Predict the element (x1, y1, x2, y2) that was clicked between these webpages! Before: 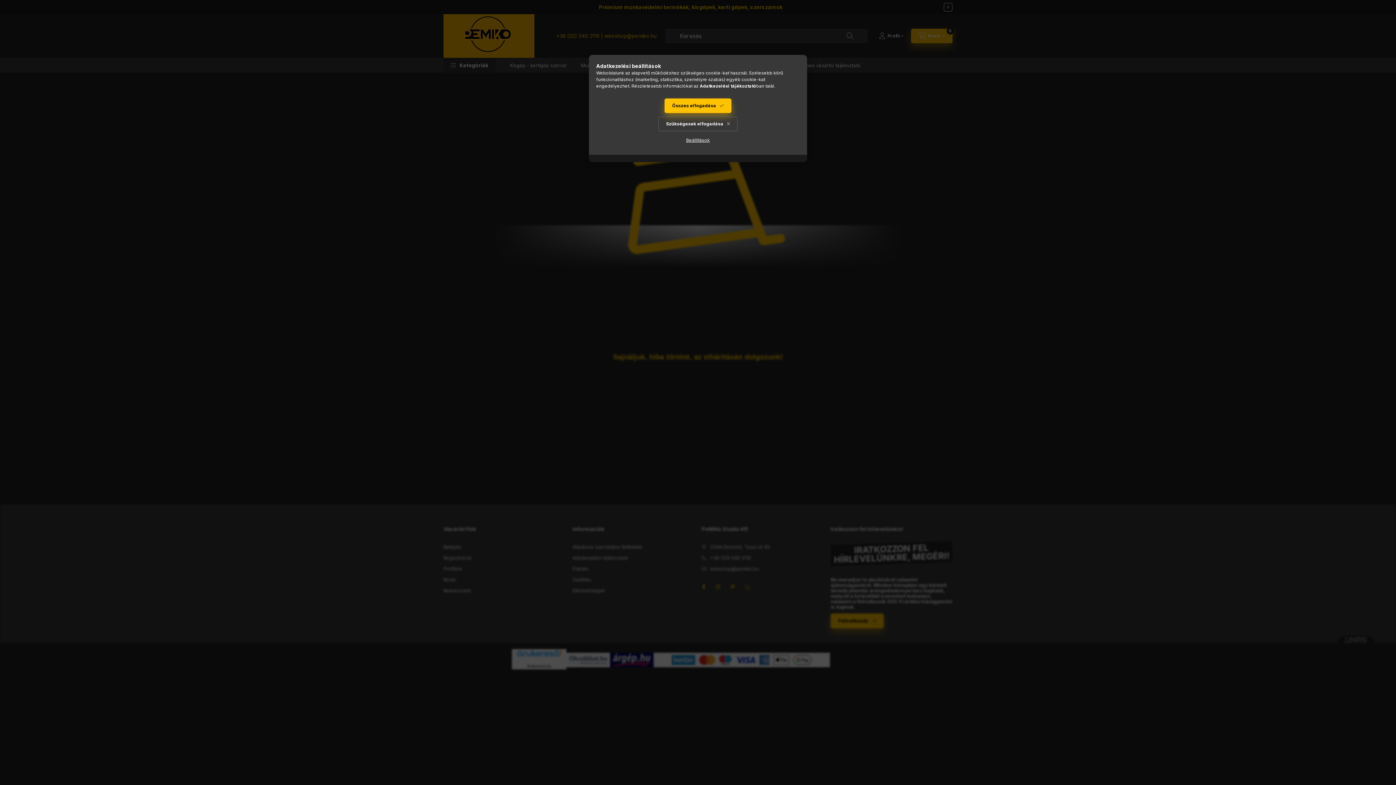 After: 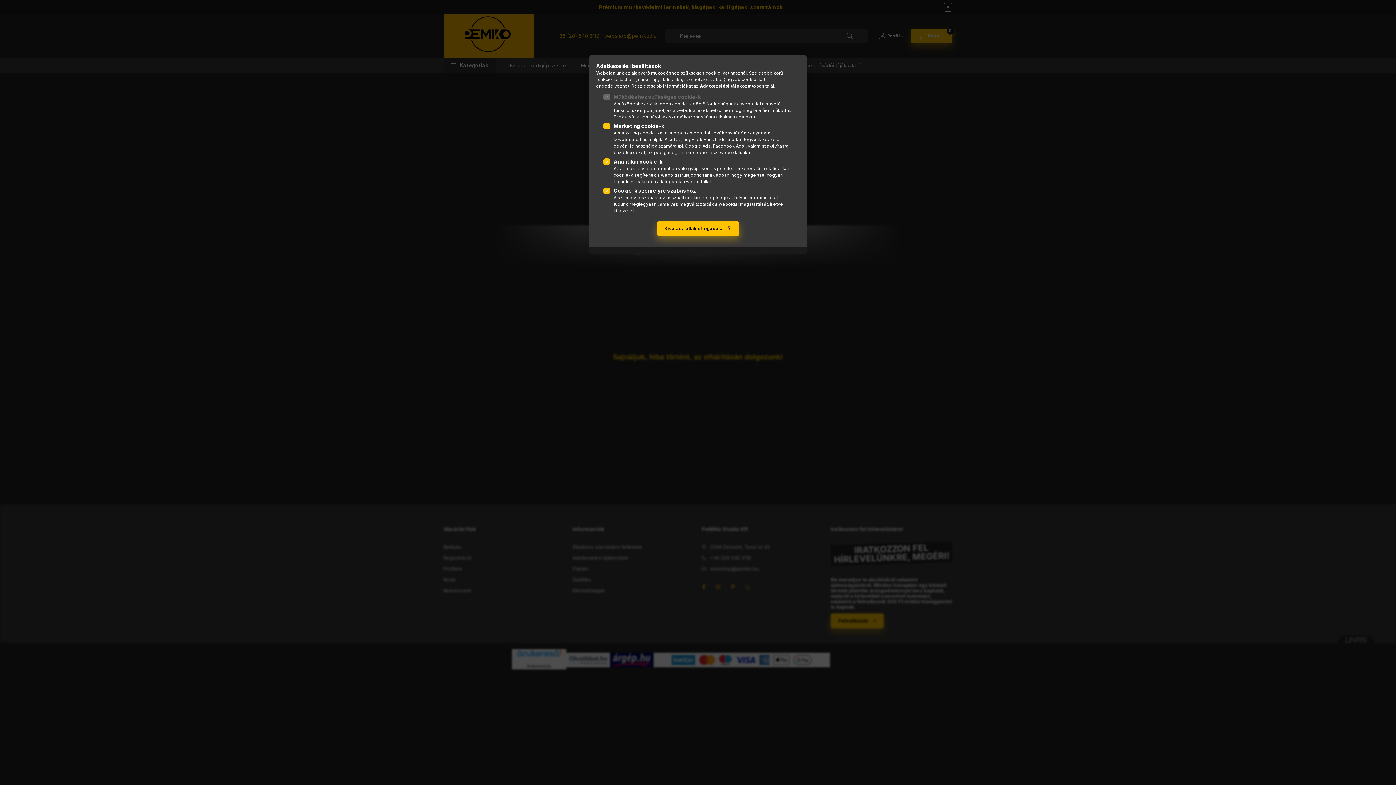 Action: label: Beállítások bbox: (678, 133, 717, 147)